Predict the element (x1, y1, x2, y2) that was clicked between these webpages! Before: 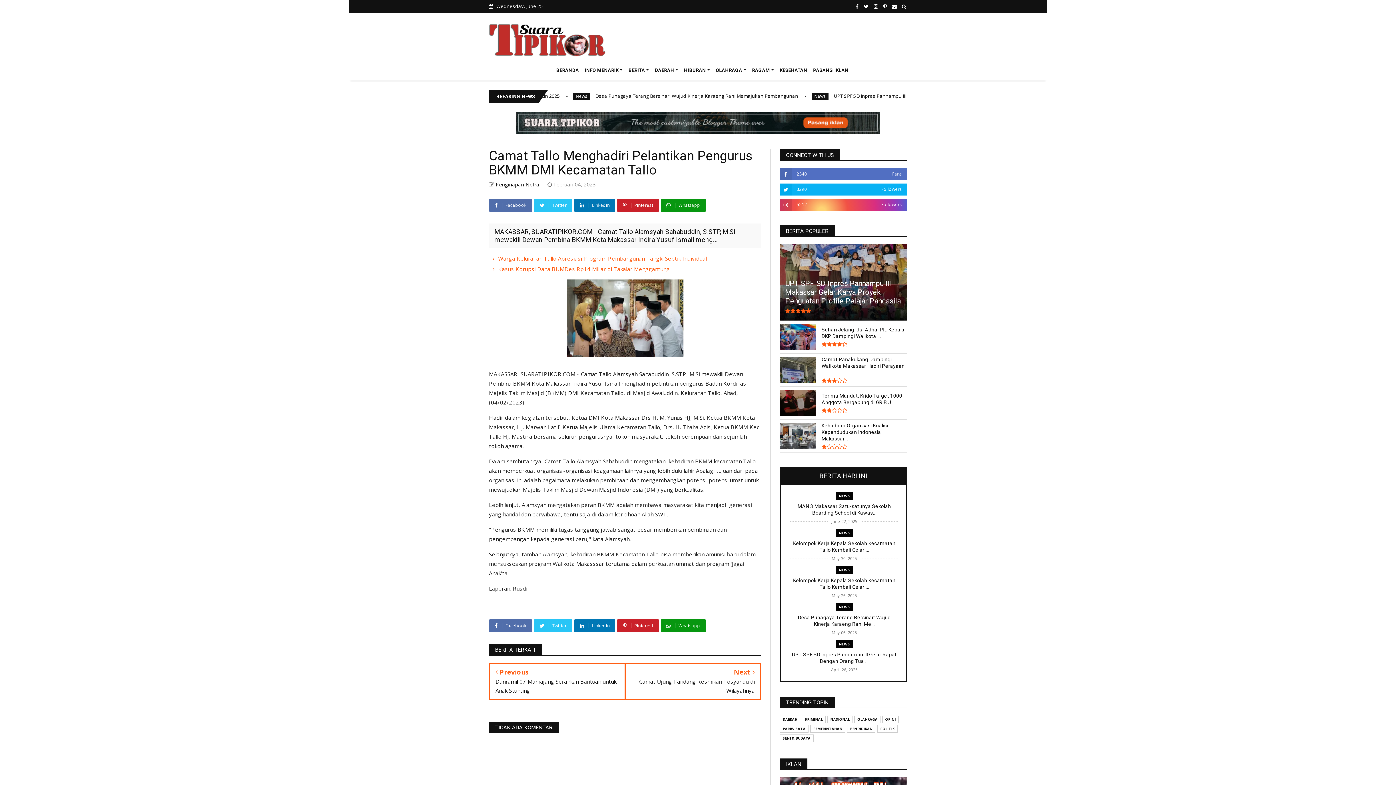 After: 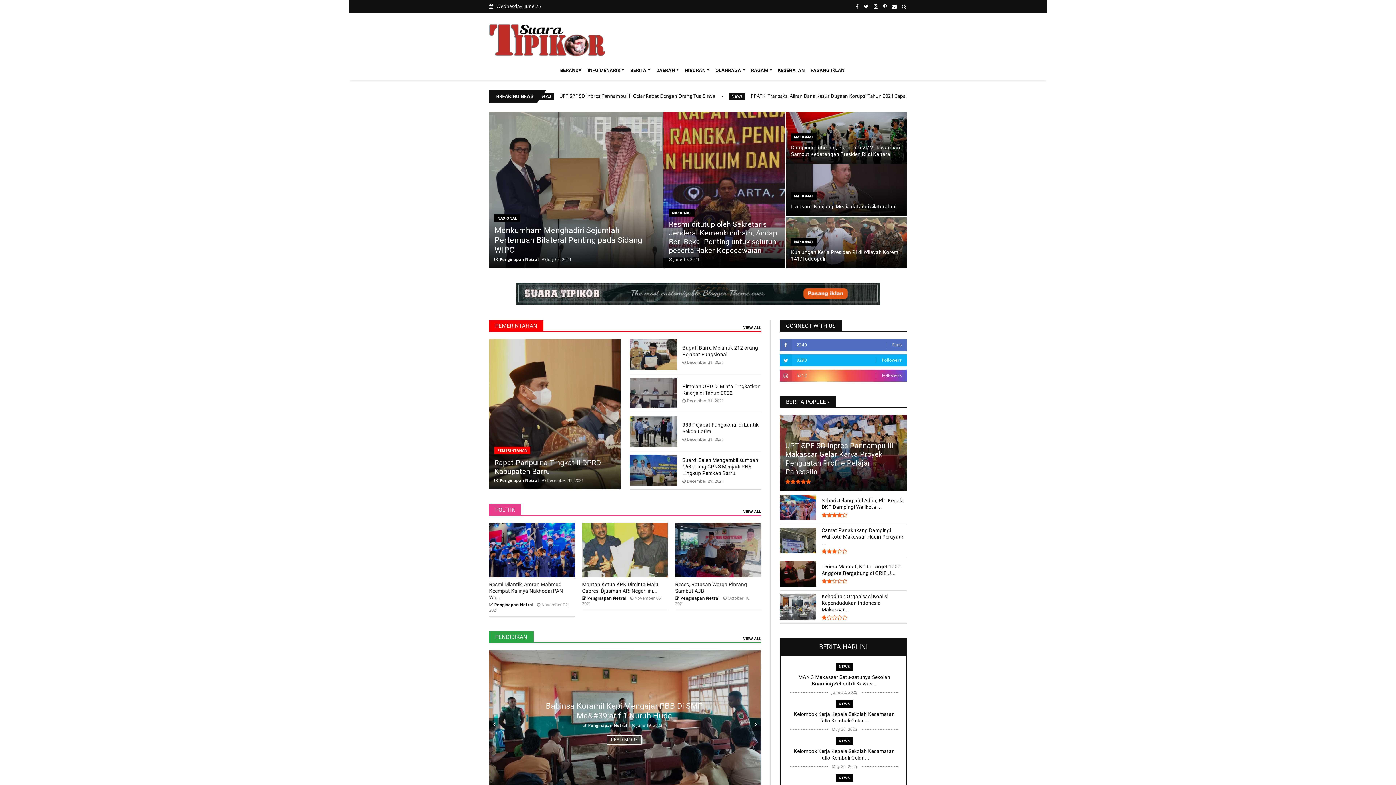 Action: bbox: (553, 61, 581, 79) label: BERANDA